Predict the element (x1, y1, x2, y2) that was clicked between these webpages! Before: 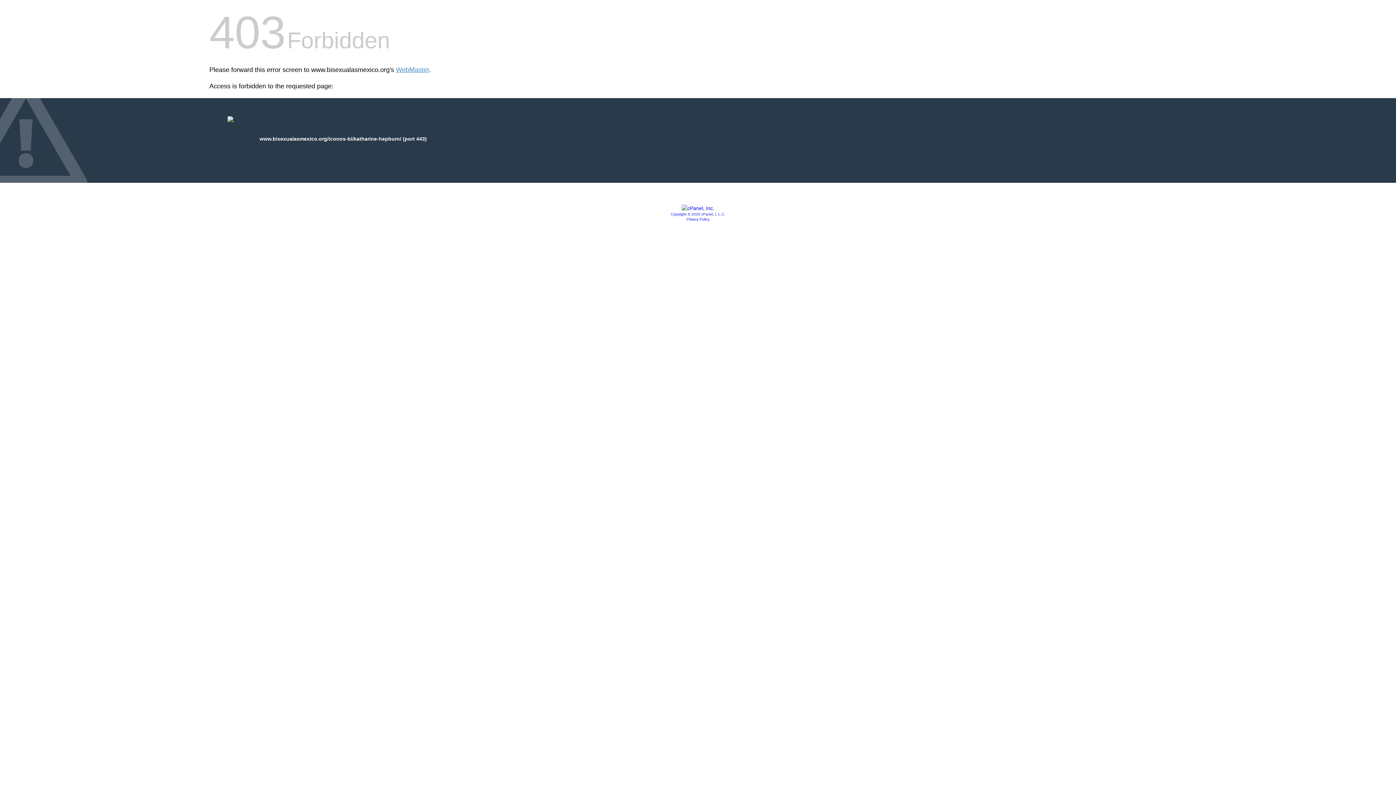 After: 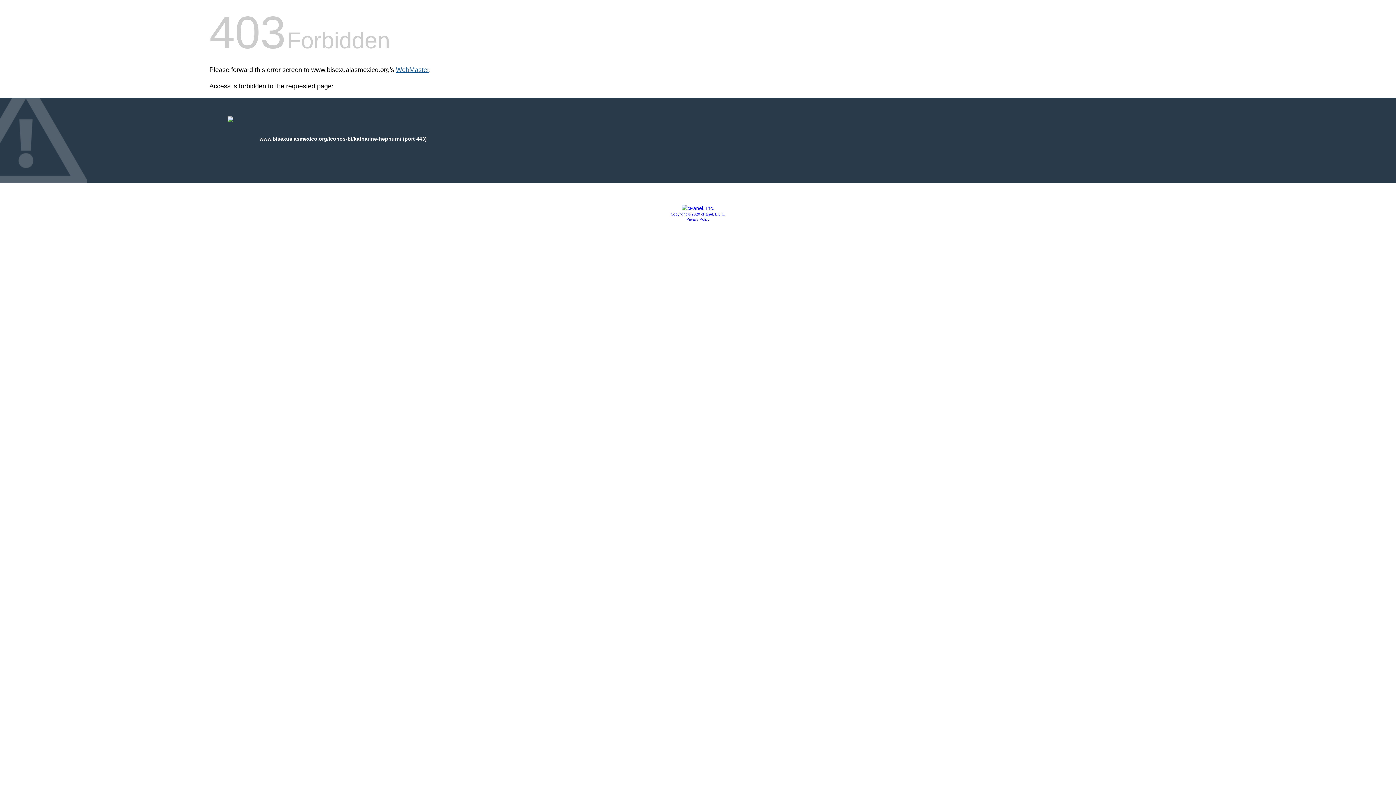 Action: bbox: (396, 66, 429, 73) label: WebMaster